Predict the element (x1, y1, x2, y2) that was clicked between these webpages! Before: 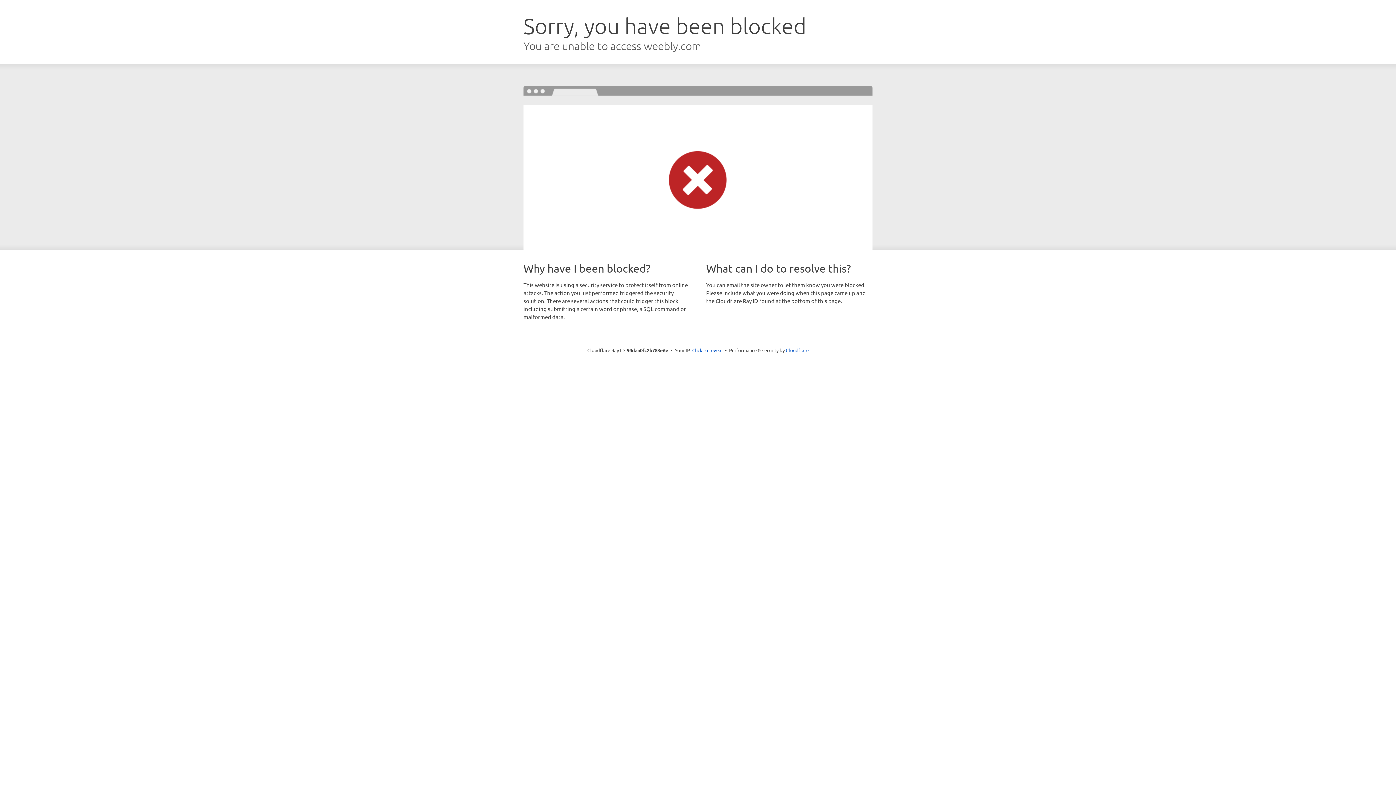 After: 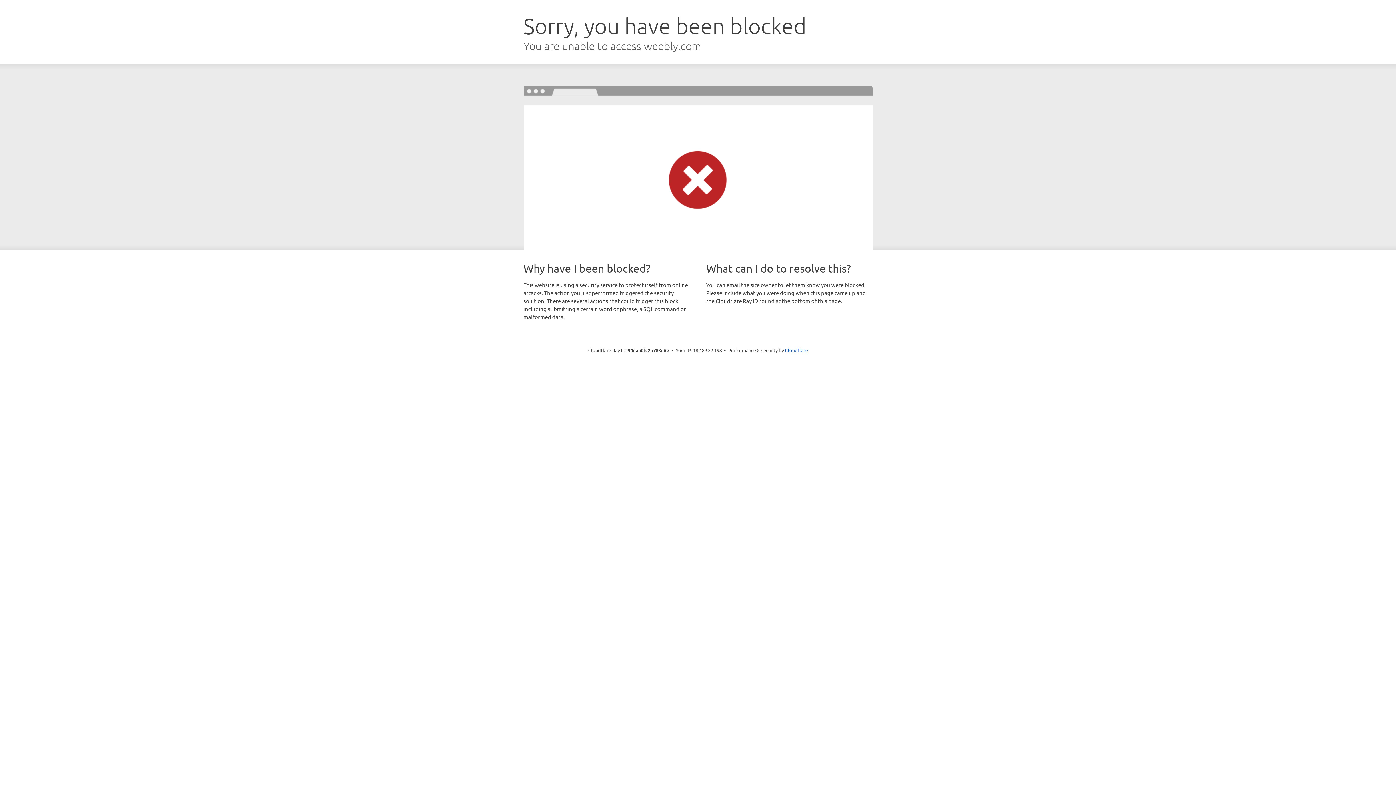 Action: label: Click to reveal bbox: (692, 346, 722, 353)